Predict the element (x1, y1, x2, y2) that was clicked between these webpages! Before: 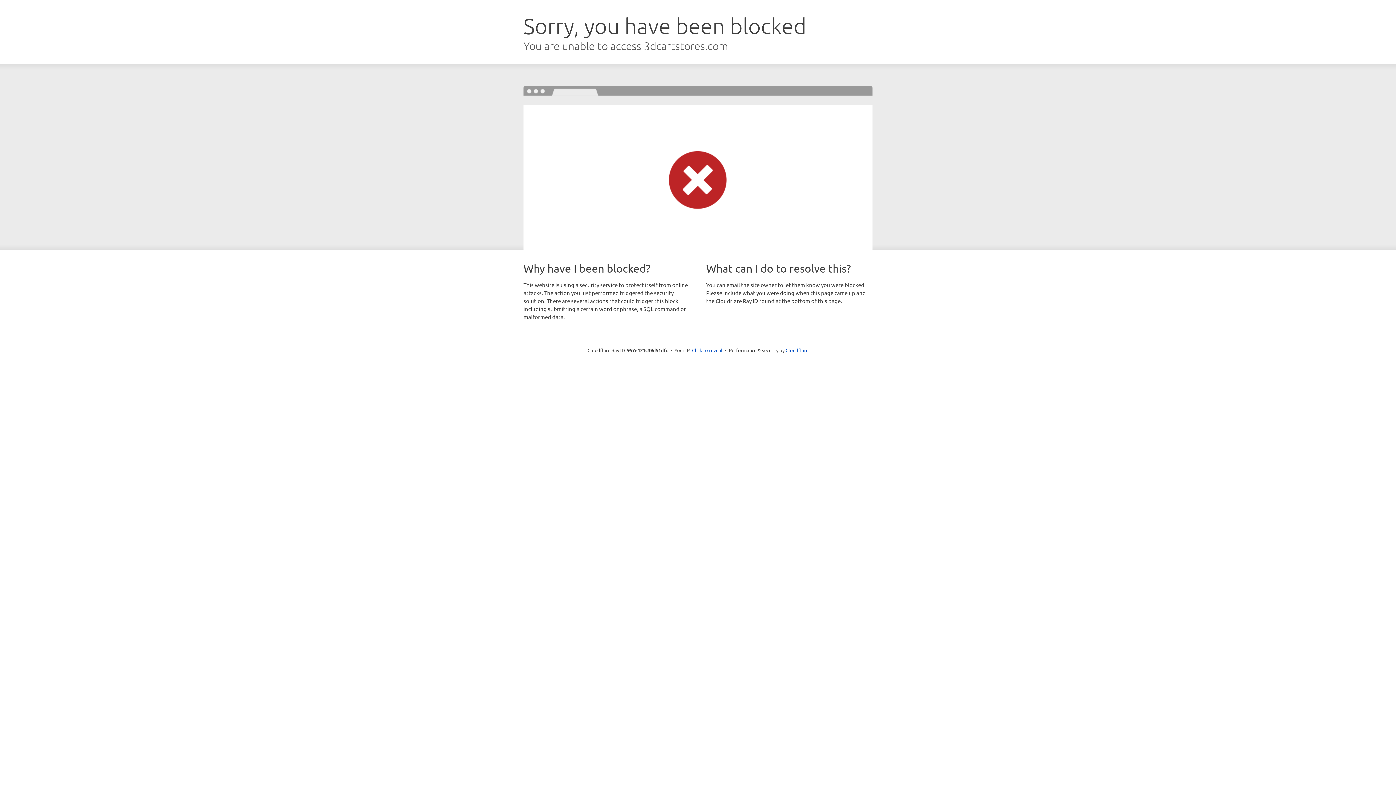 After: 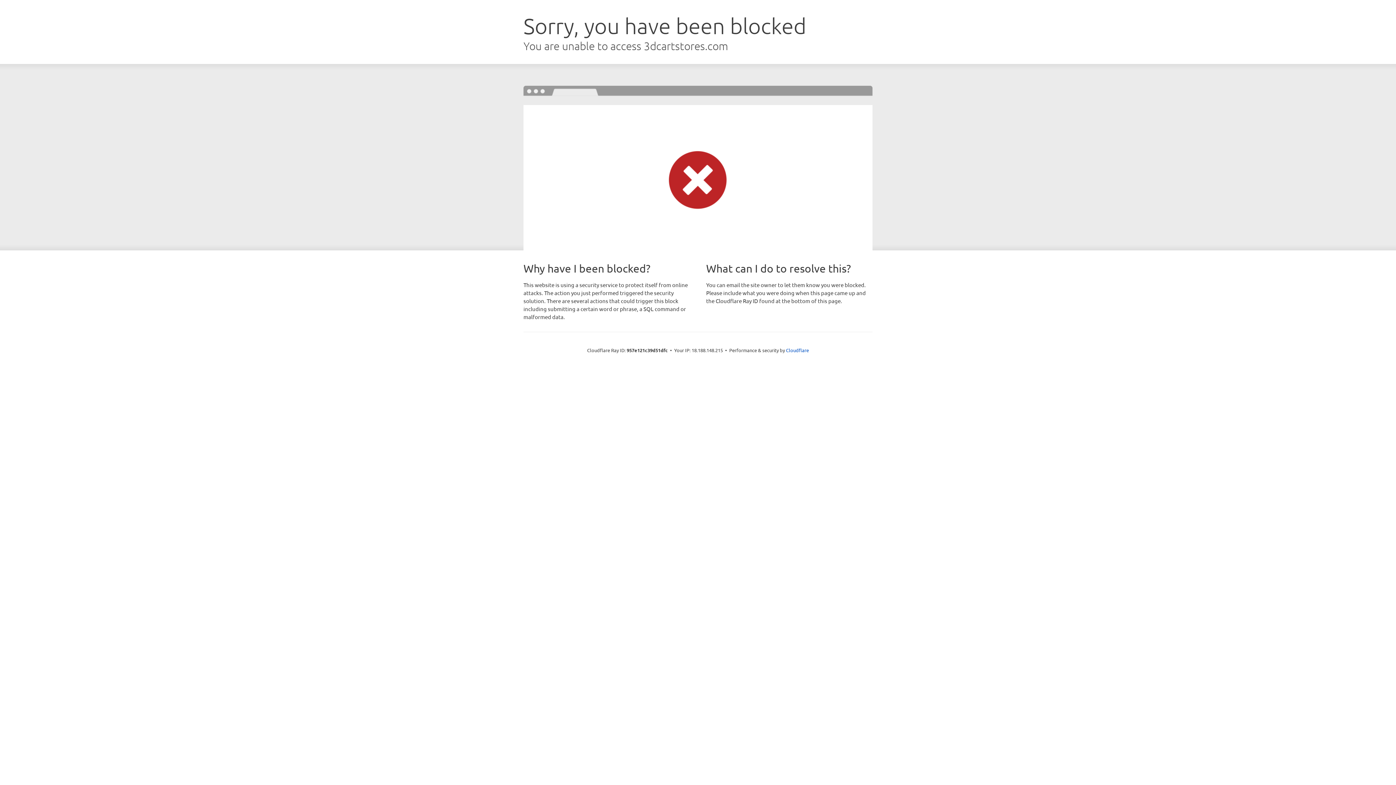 Action: label: Click to reveal bbox: (692, 346, 722, 353)